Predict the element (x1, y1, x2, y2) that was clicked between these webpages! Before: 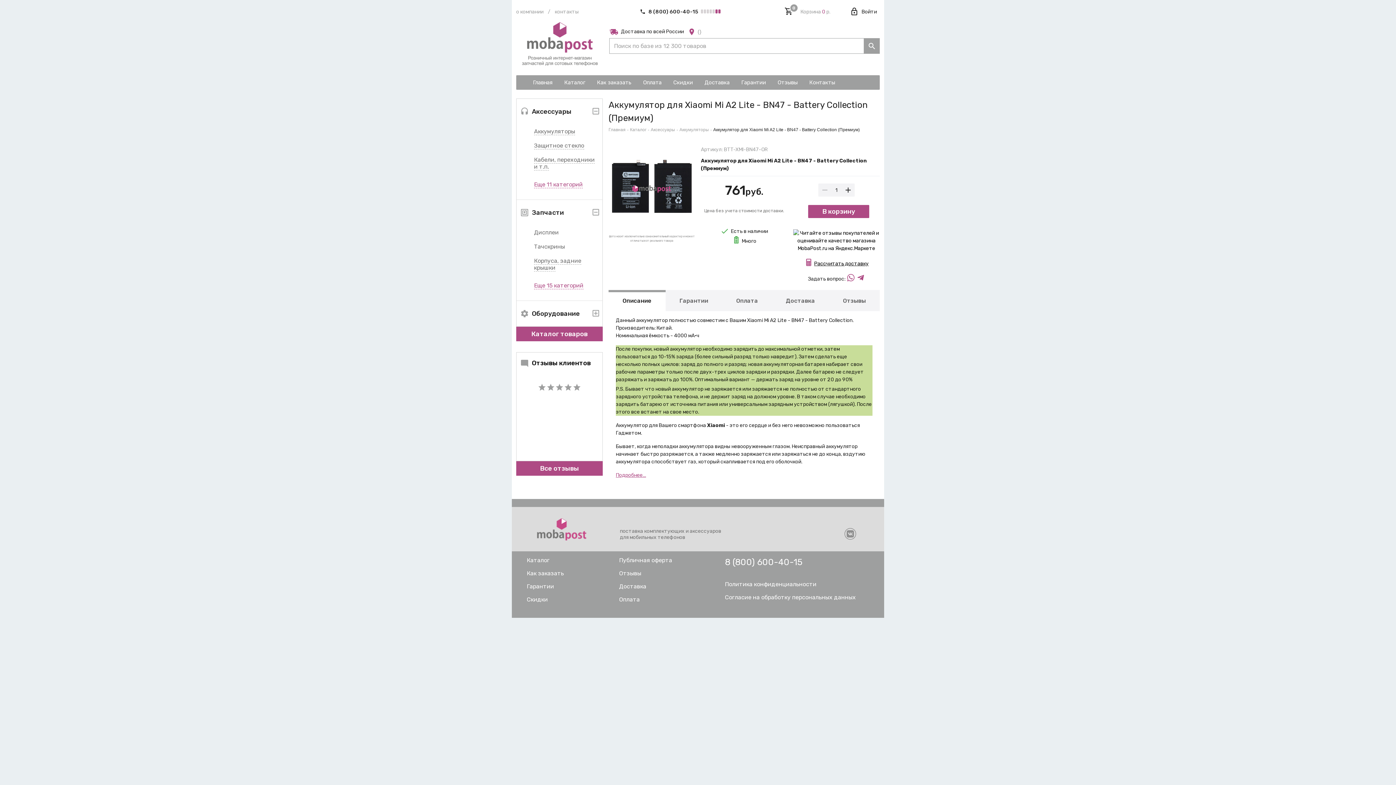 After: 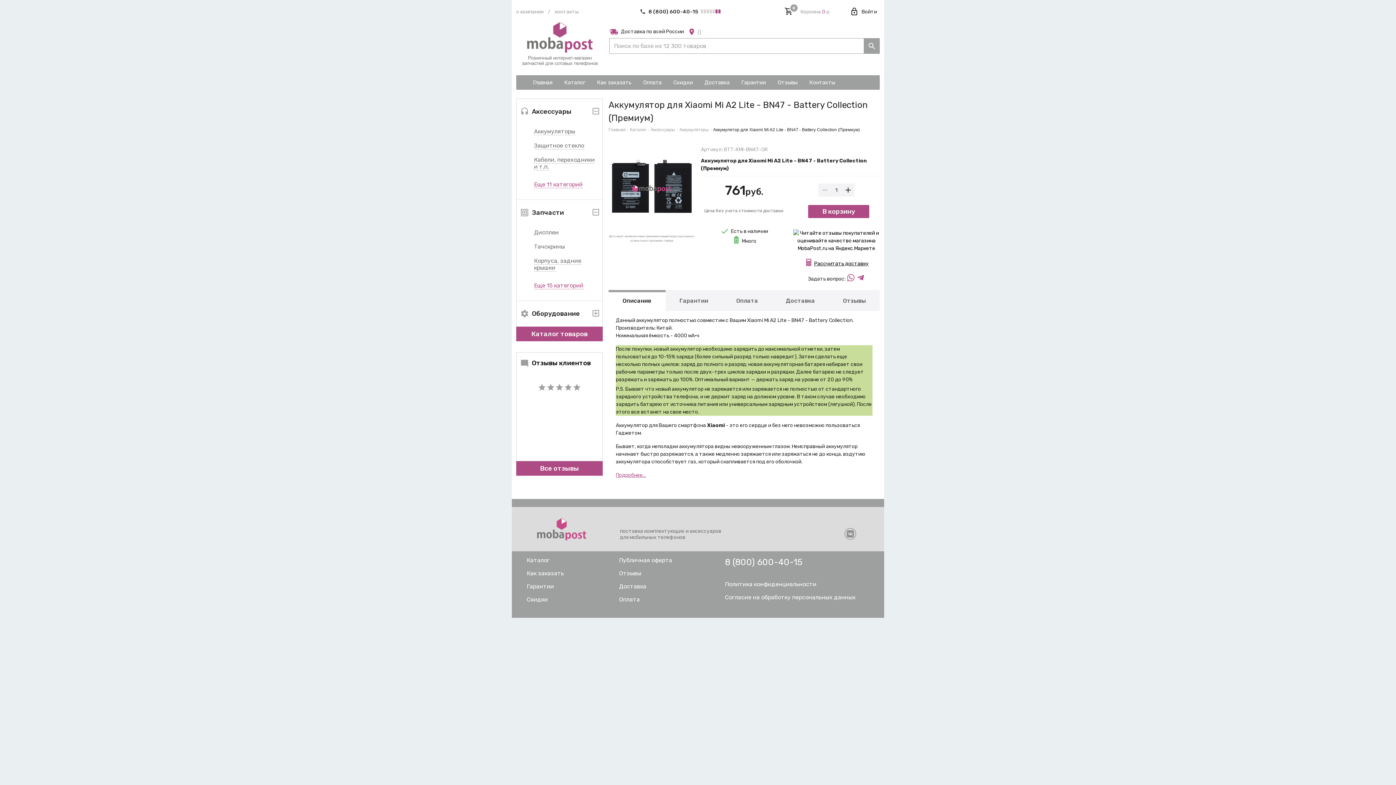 Action: bbox: (793, 237, 880, 243)